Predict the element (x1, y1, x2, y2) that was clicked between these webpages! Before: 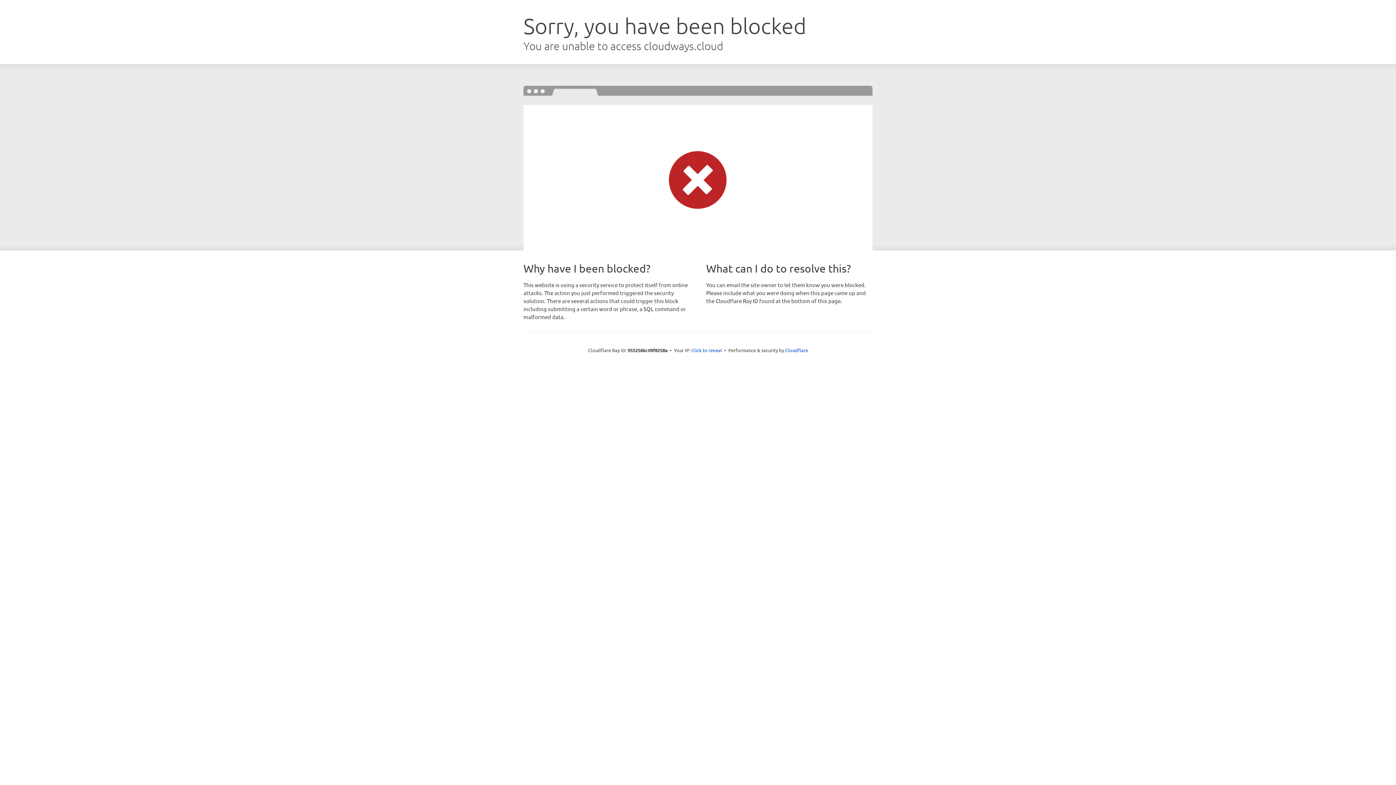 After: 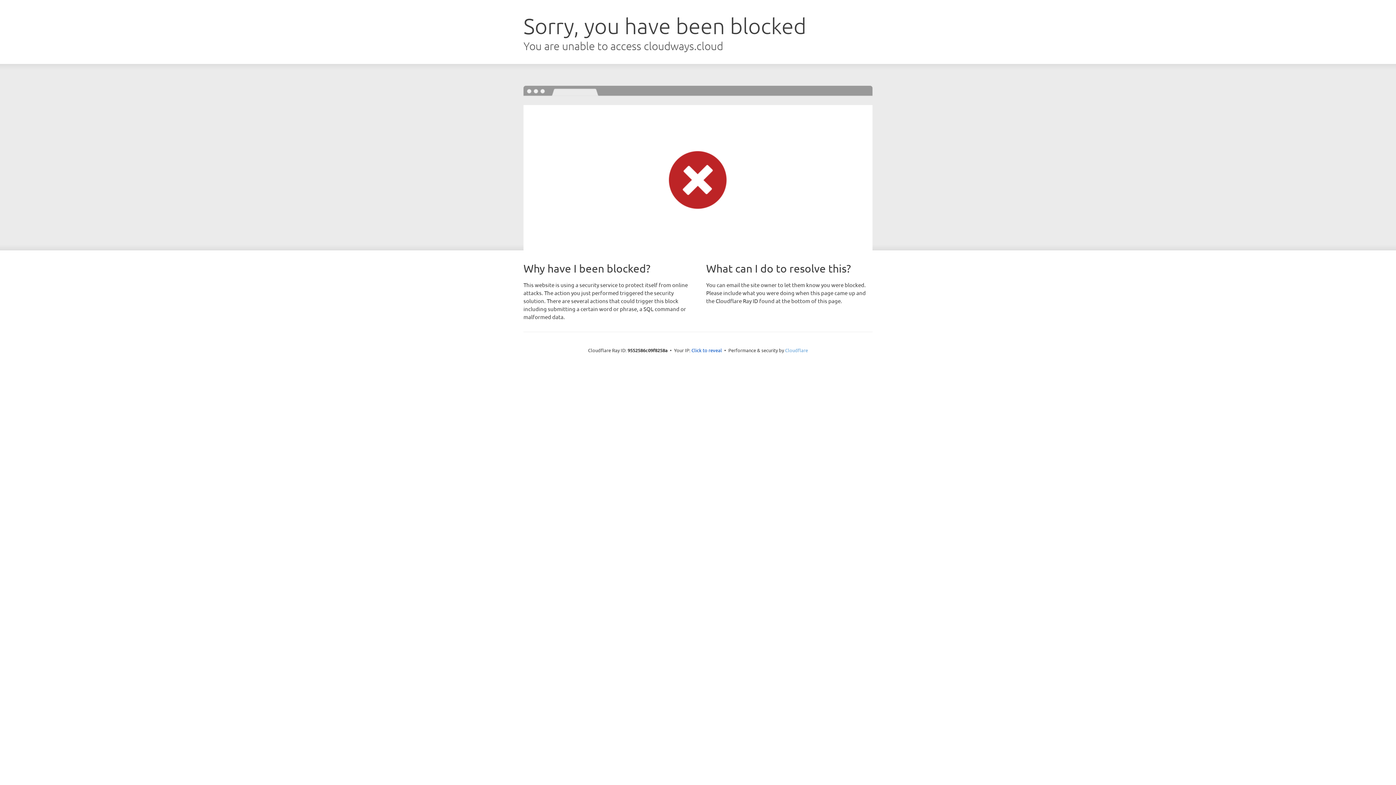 Action: bbox: (785, 347, 808, 353) label: Cloudflare